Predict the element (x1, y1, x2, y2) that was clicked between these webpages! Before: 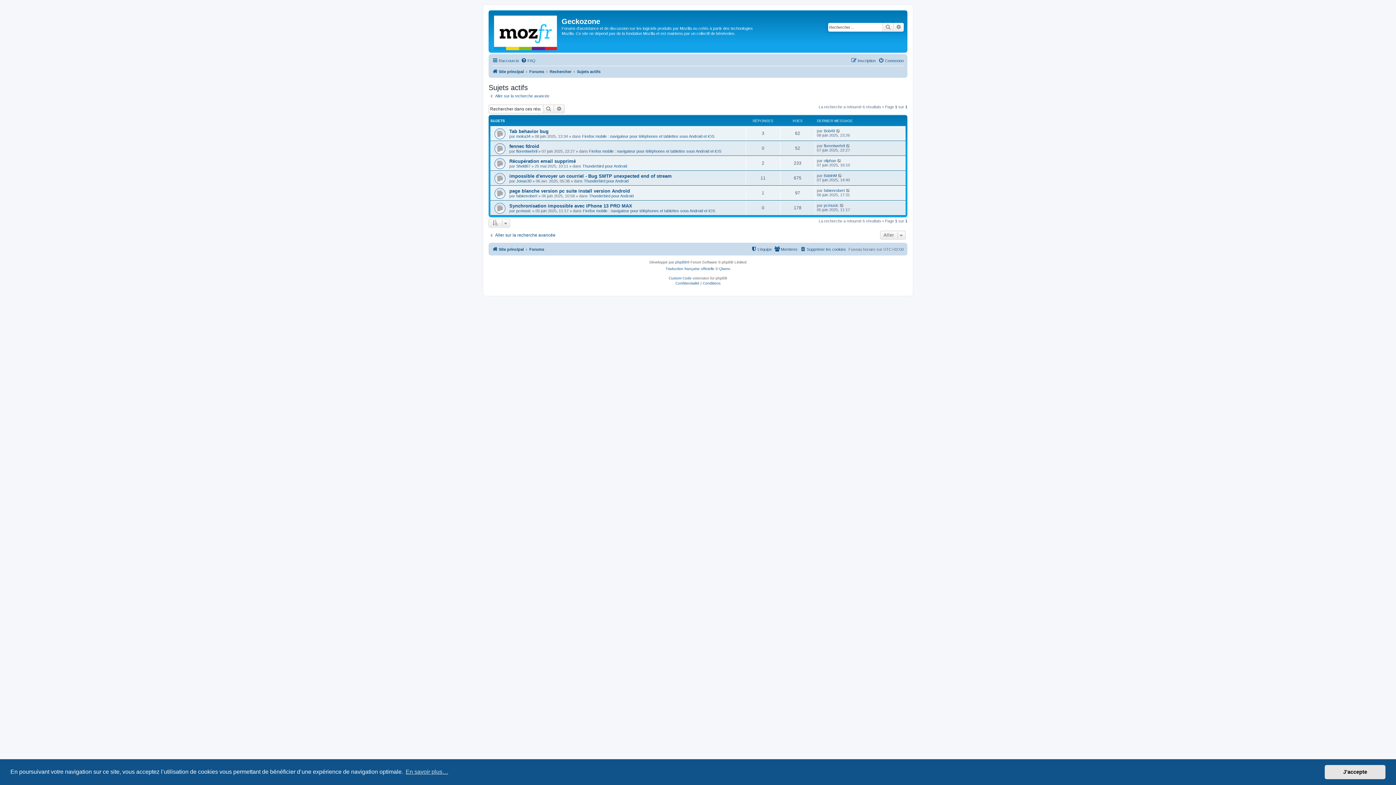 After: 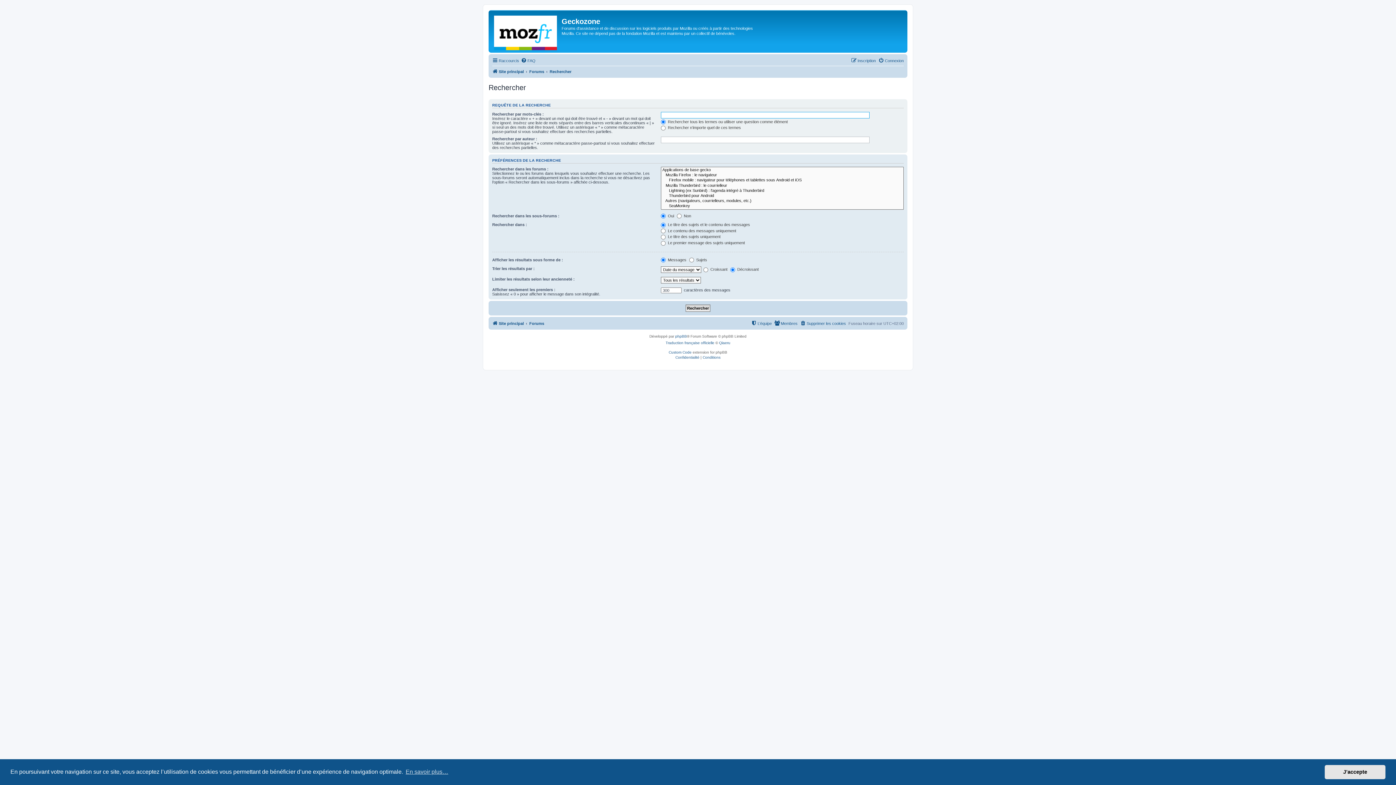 Action: bbox: (893, 22, 904, 31) label: Recherche avancée